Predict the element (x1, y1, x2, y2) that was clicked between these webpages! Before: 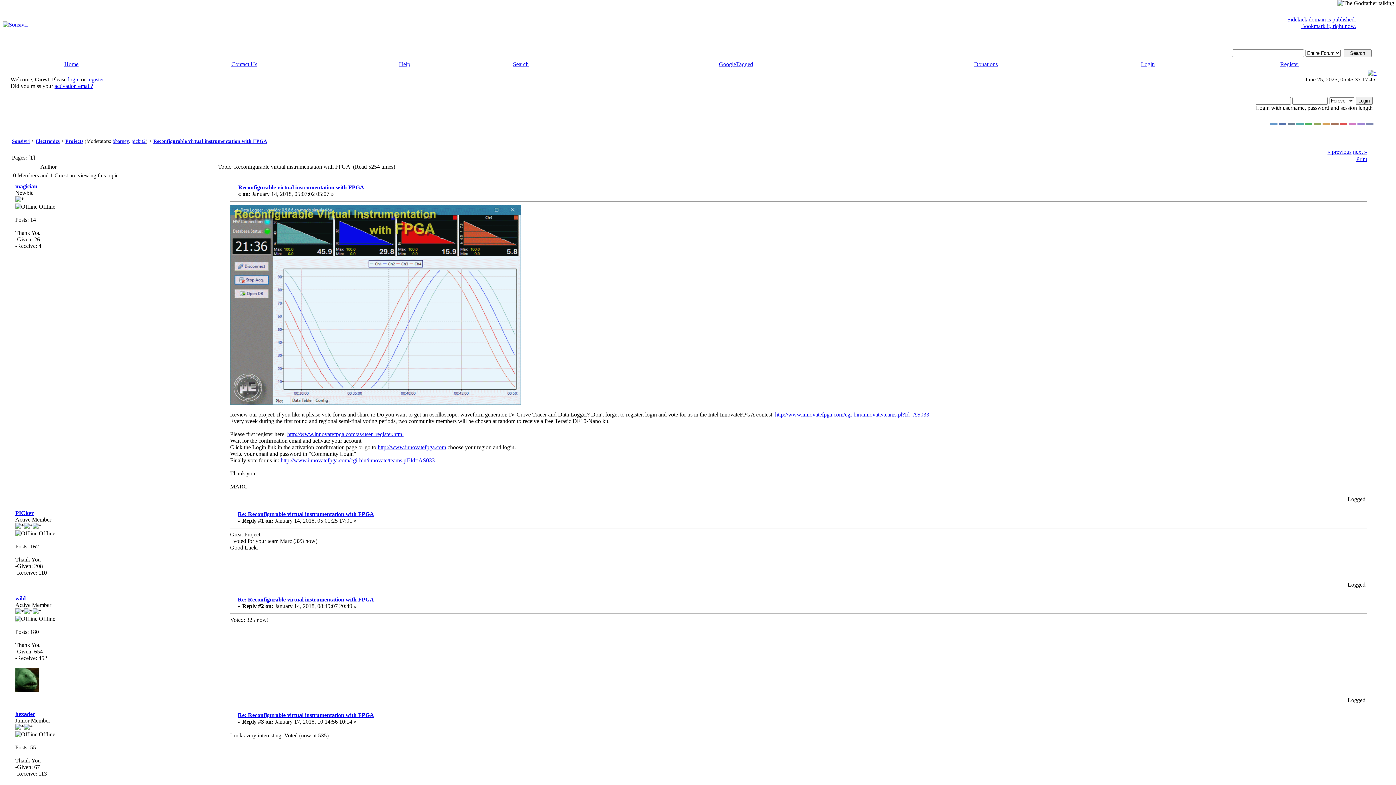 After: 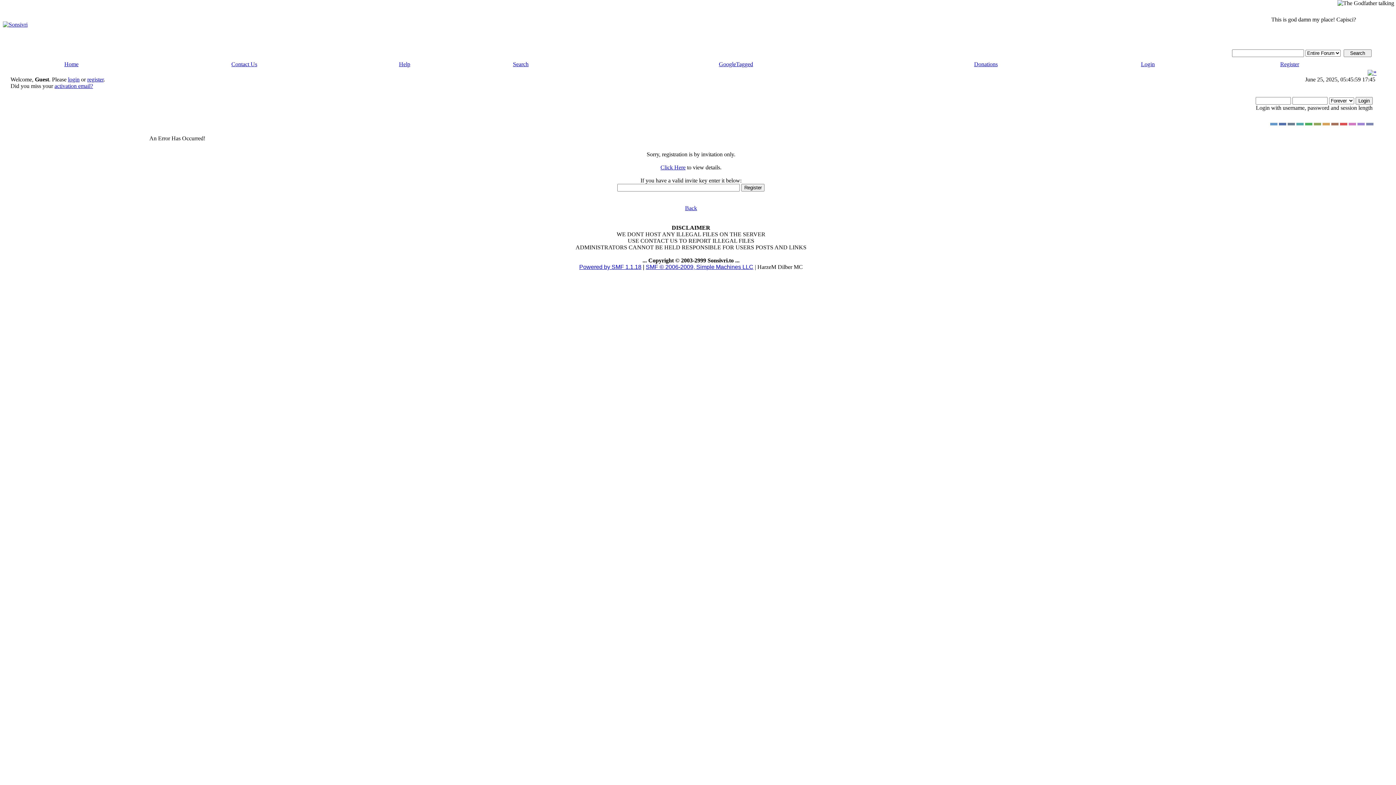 Action: label: Register bbox: (1280, 61, 1299, 67)